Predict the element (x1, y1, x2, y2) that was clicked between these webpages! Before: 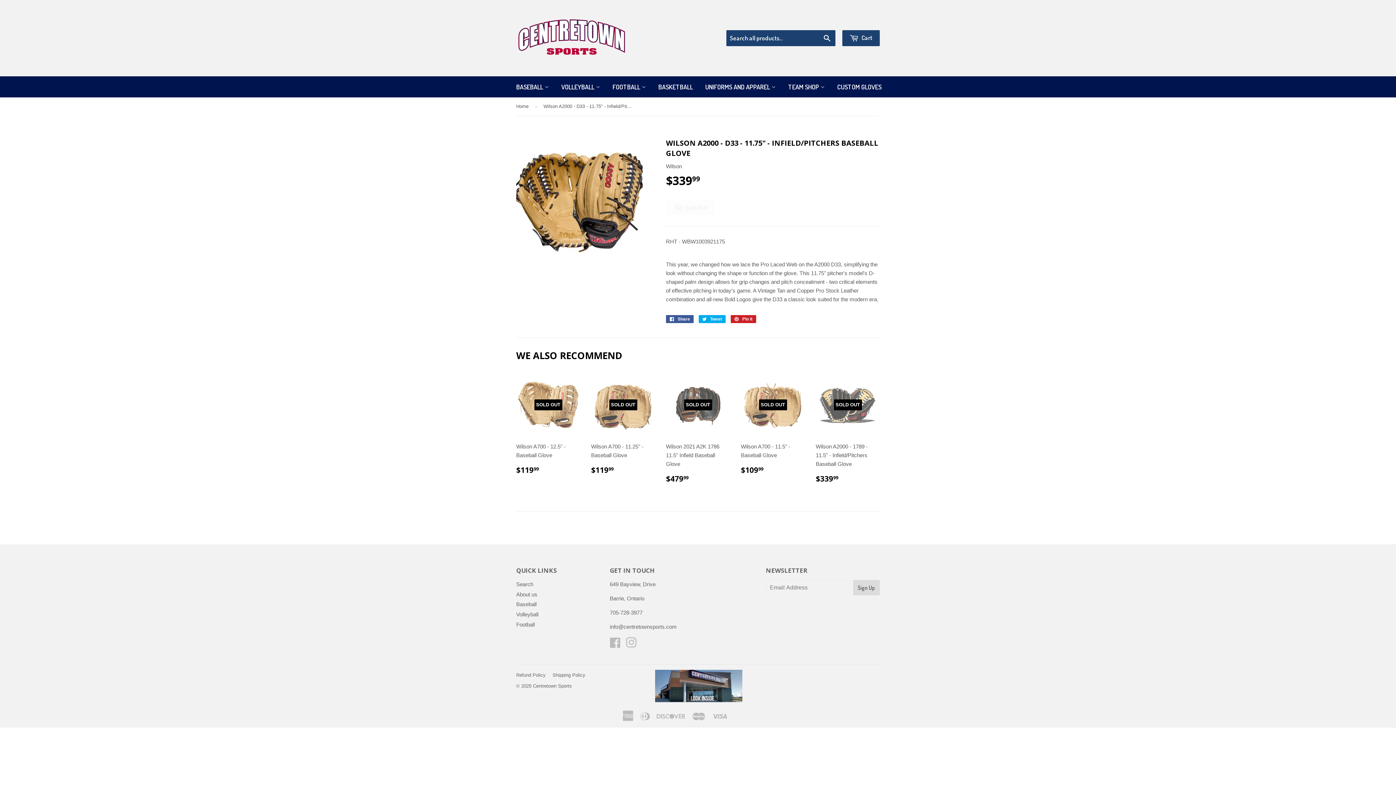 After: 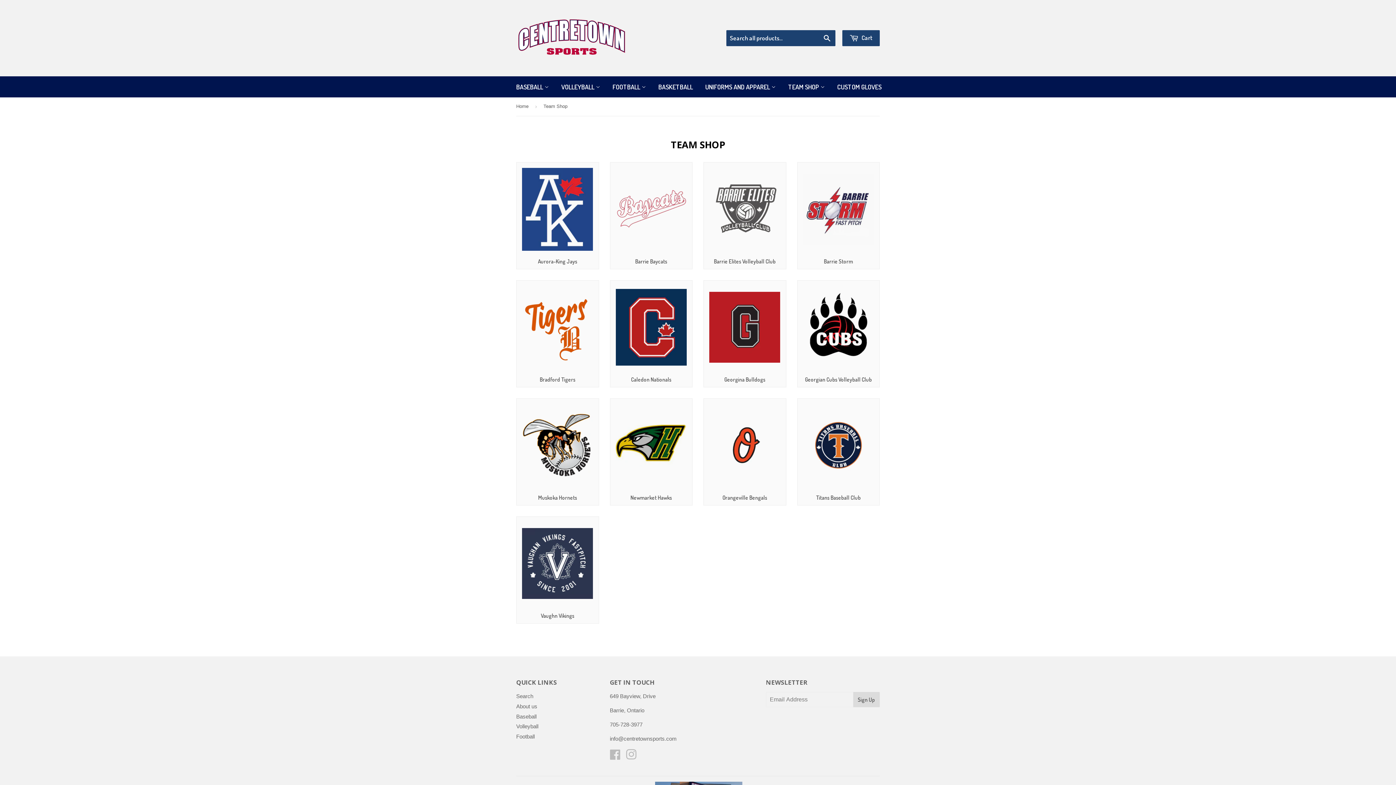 Action: bbox: (782, 76, 830, 97) label: TEAM SHOP 